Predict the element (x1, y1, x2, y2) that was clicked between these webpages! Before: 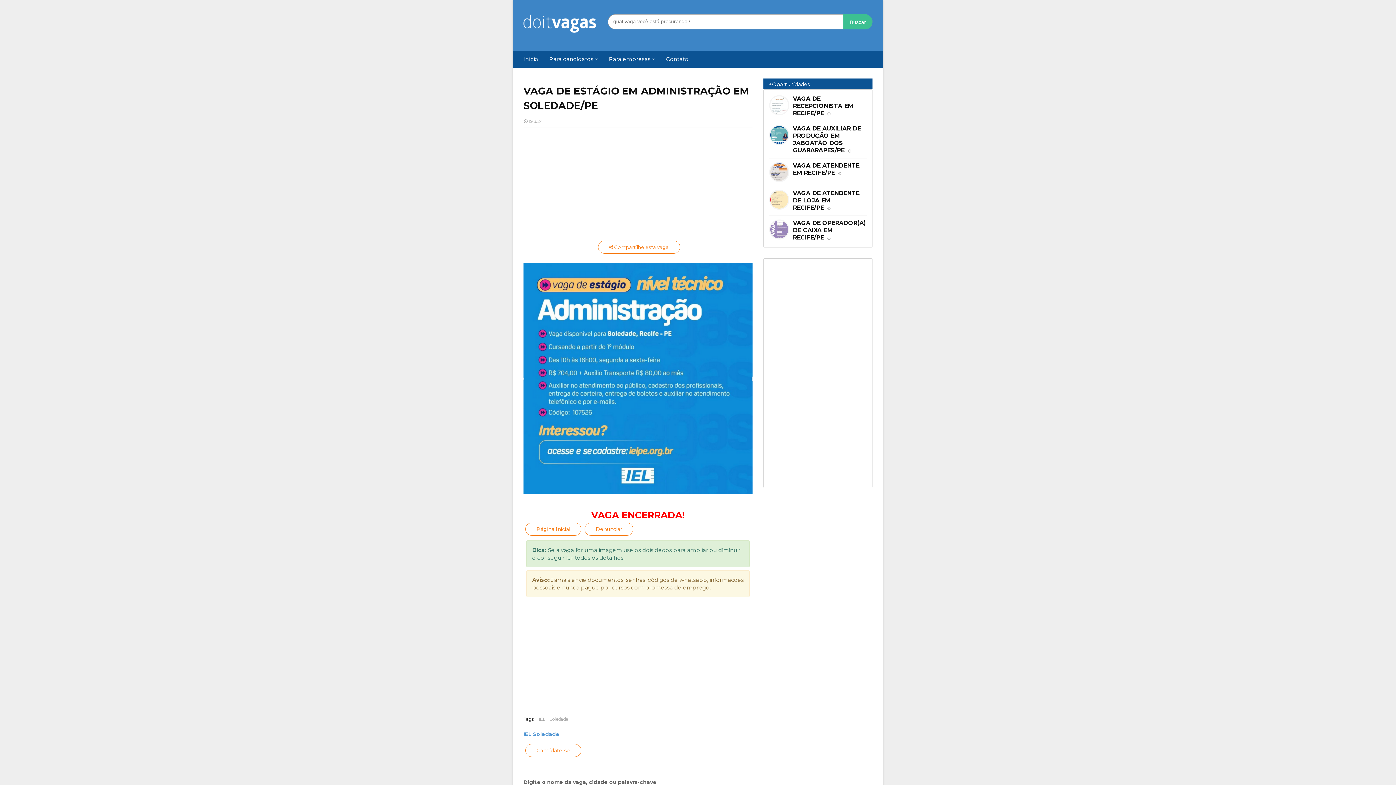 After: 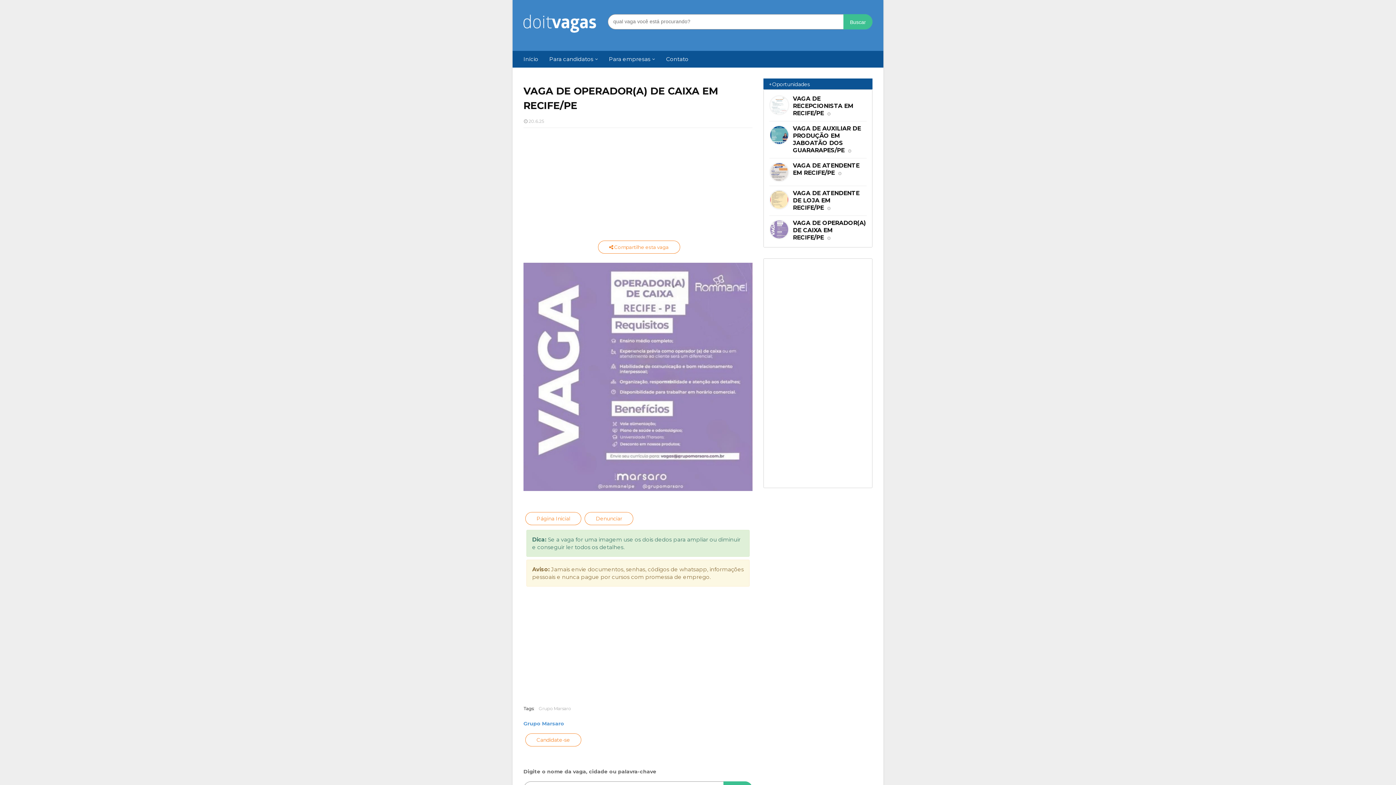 Action: bbox: (793, 219, 866, 241) label: VAGA DE OPERADOR(A) DE CAIXA EM RECIFE/PE